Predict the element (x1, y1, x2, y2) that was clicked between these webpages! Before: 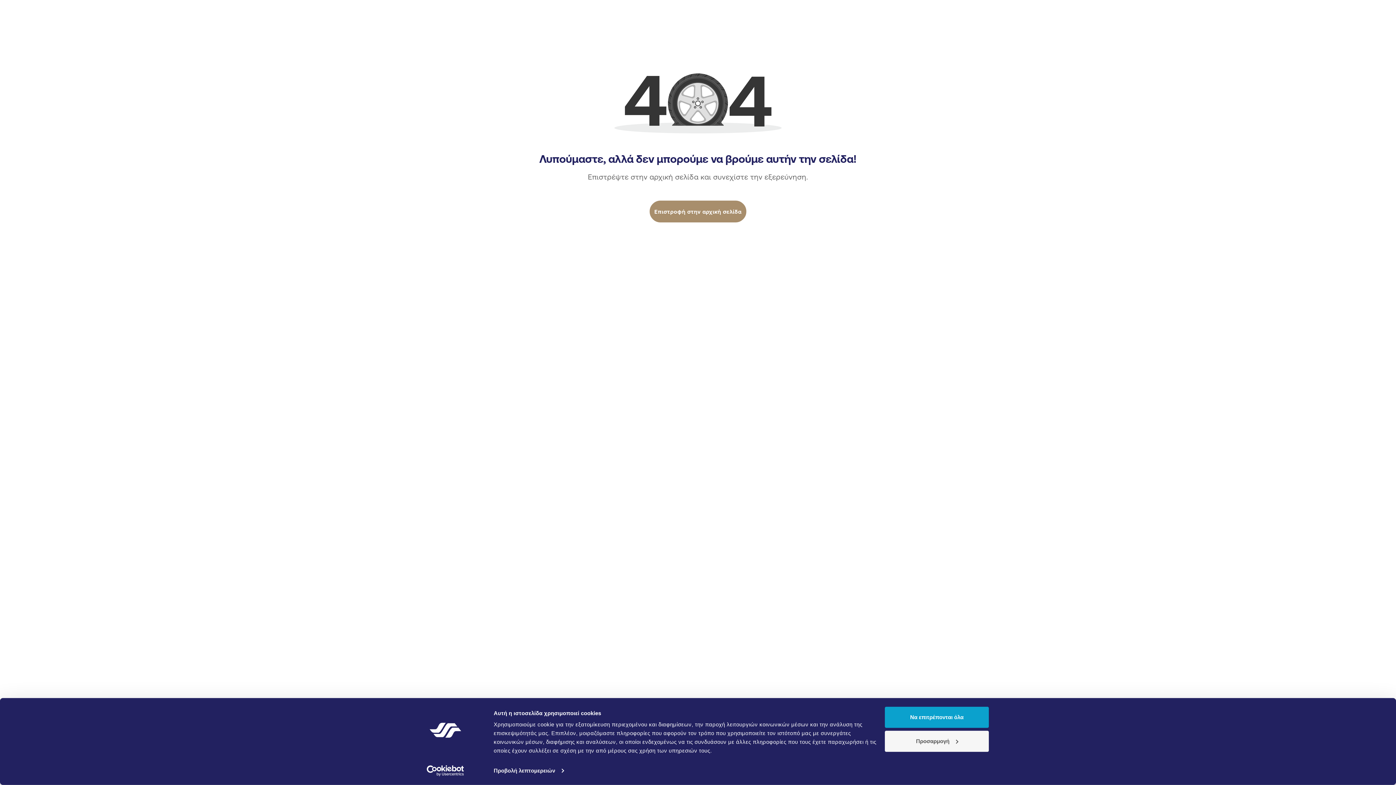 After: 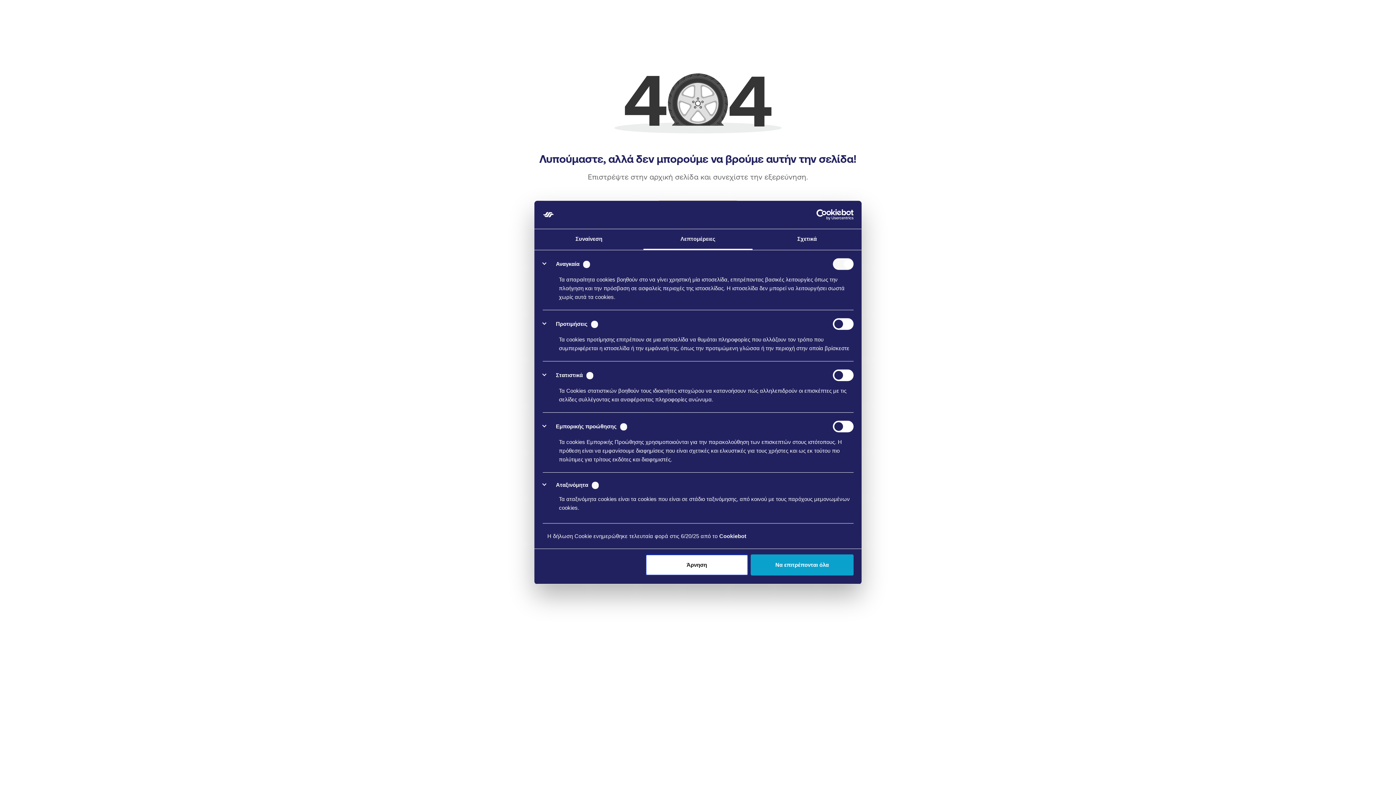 Action: bbox: (885, 731, 989, 752) label: Προσαρμογή